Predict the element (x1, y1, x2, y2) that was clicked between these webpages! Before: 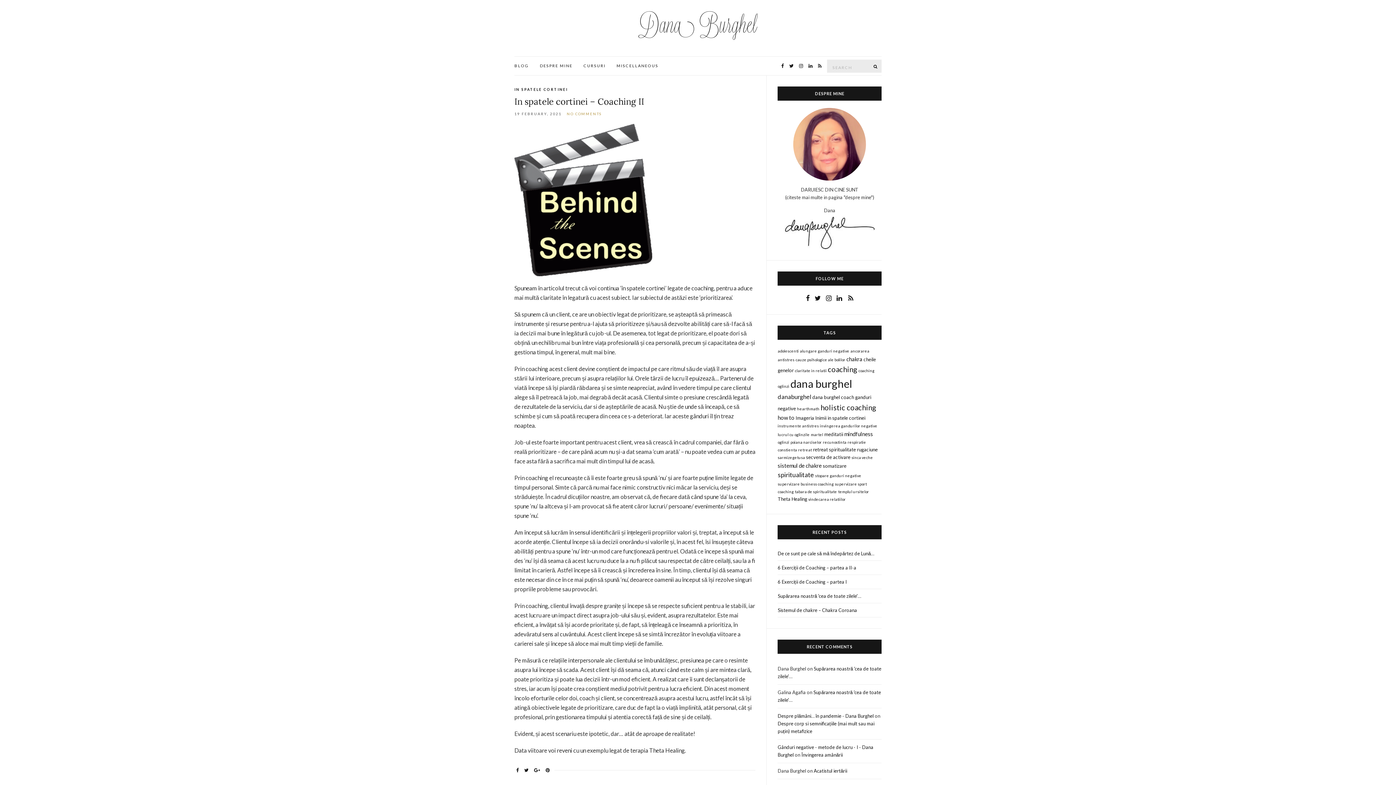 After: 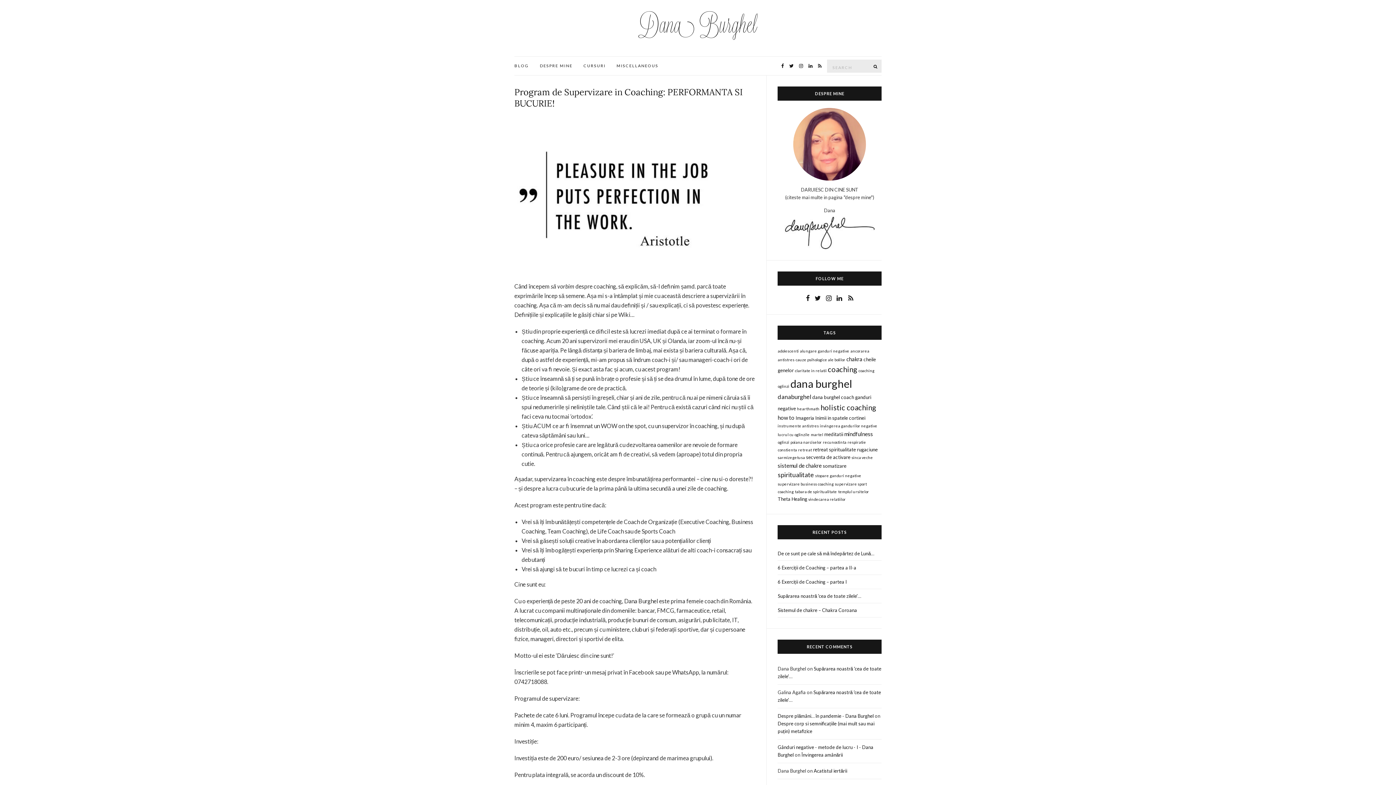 Action: label: supervizare business coaching (1 item) bbox: (777, 481, 833, 486)